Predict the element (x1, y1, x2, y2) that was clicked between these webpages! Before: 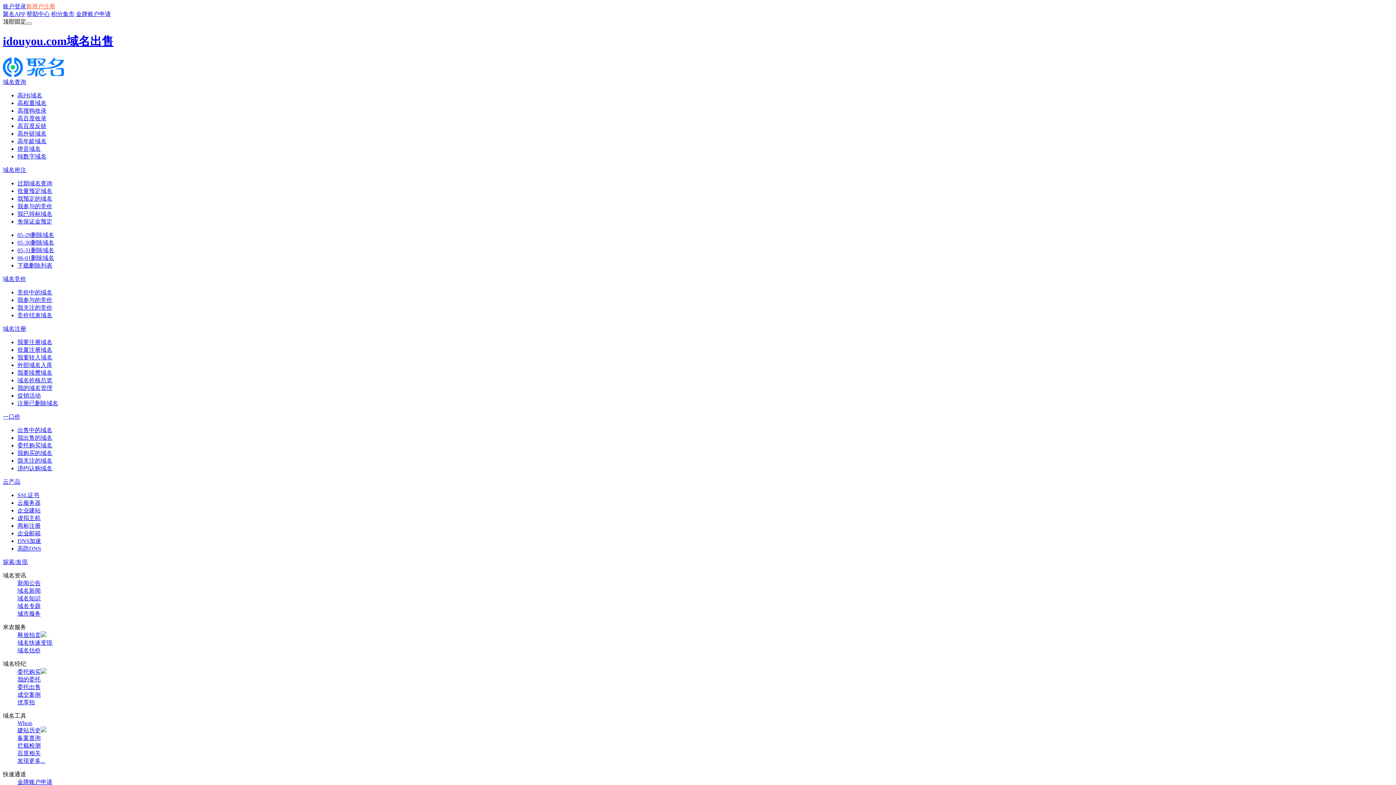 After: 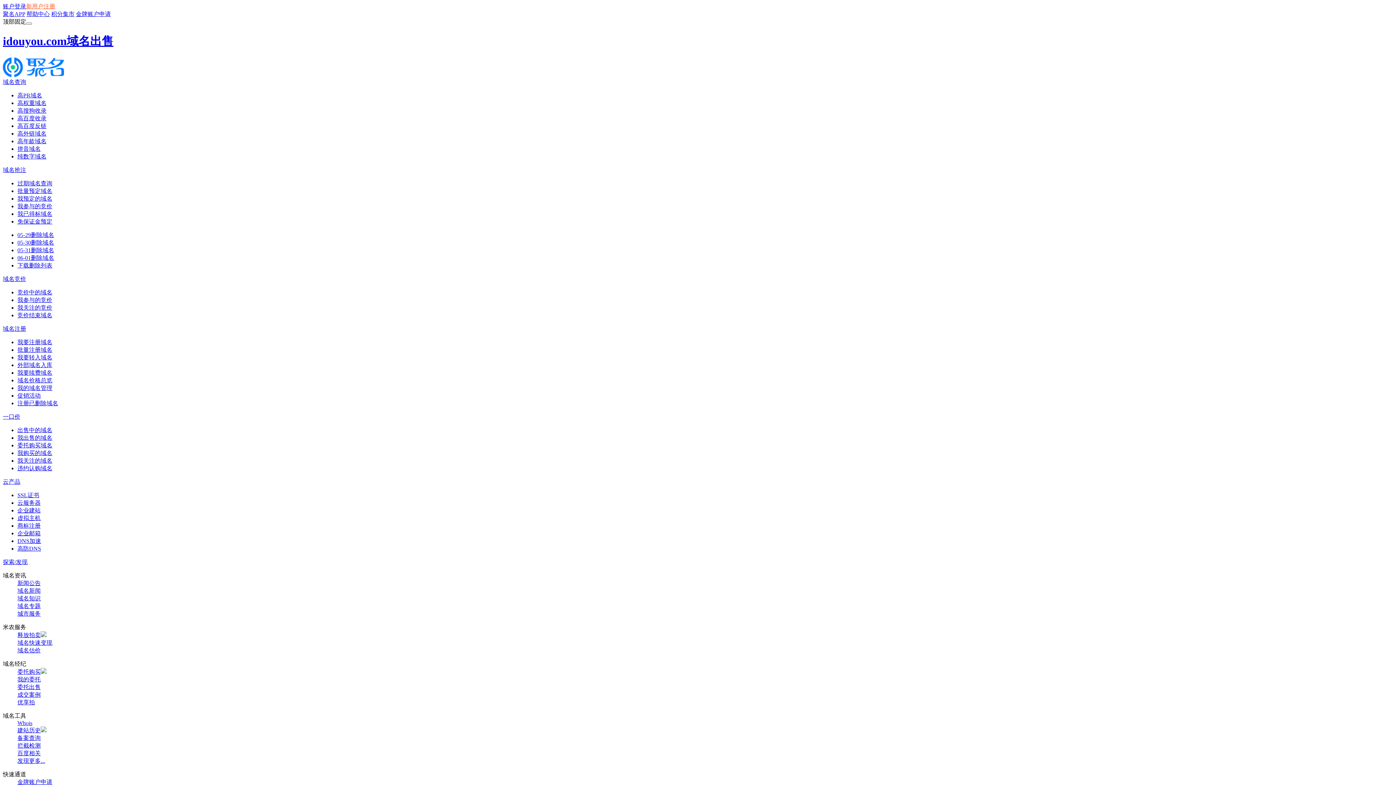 Action: label: 优享拍 bbox: (17, 699, 34, 705)